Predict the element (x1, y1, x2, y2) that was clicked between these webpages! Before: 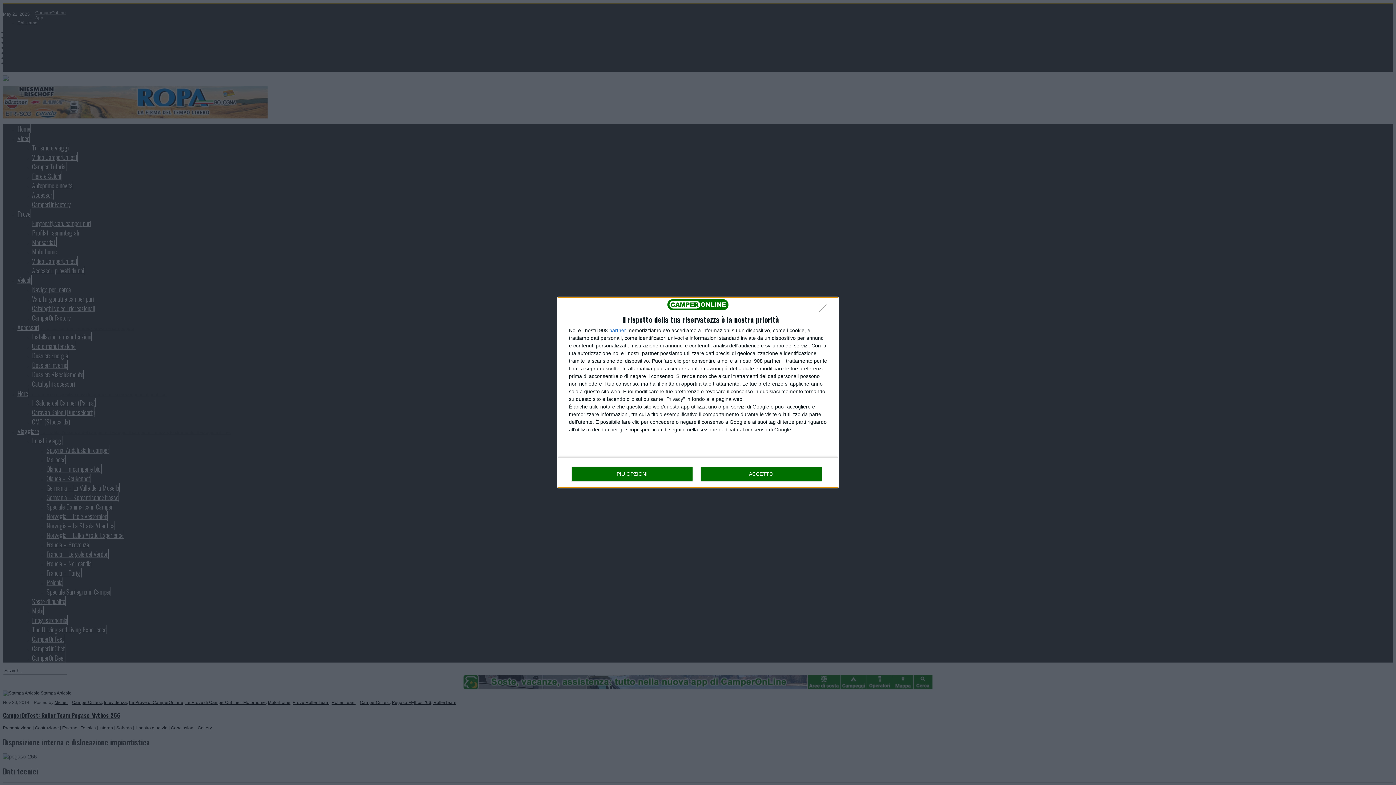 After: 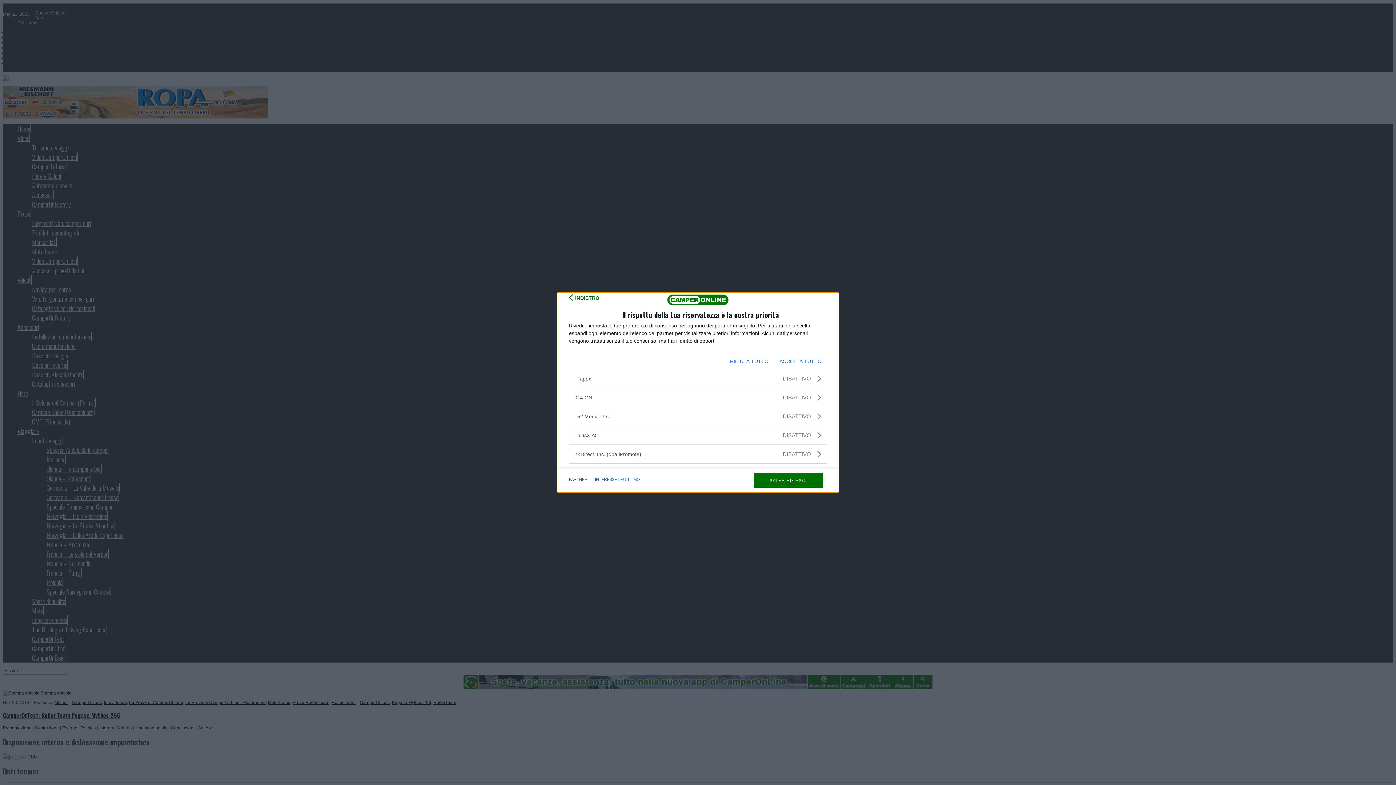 Action: label: partner bbox: (609, 328, 626, 333)